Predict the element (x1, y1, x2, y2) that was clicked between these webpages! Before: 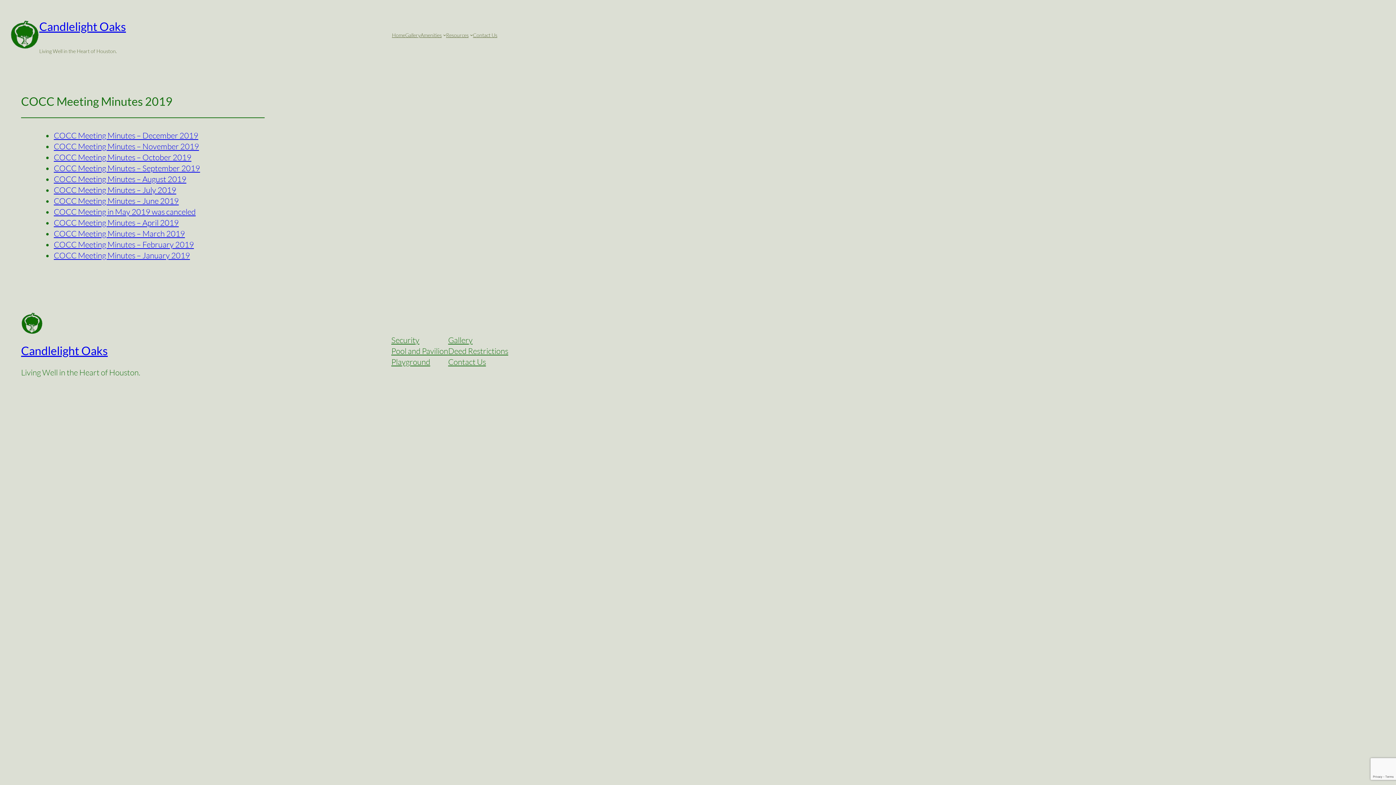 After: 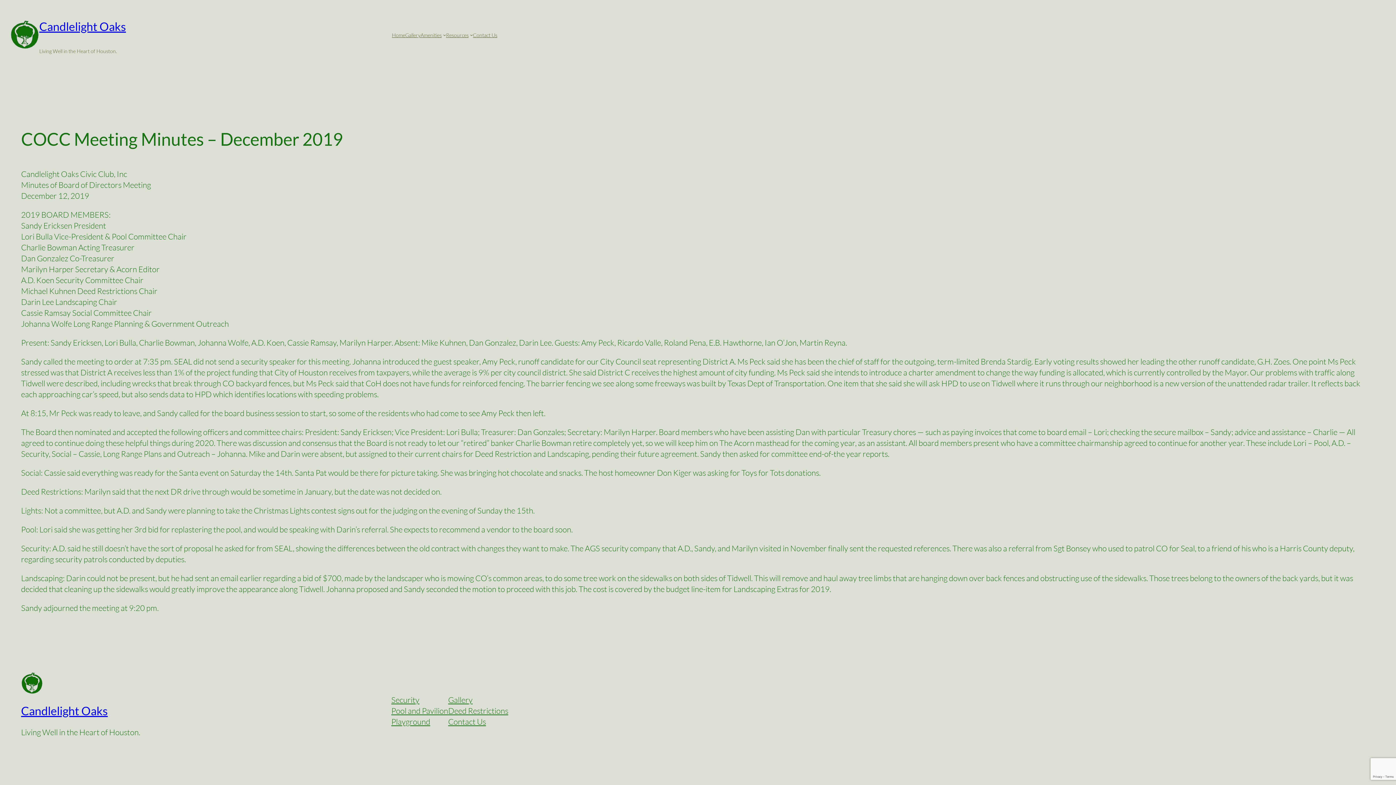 Action: bbox: (53, 130, 198, 140) label: COCC Meeting Minutes – December 2019